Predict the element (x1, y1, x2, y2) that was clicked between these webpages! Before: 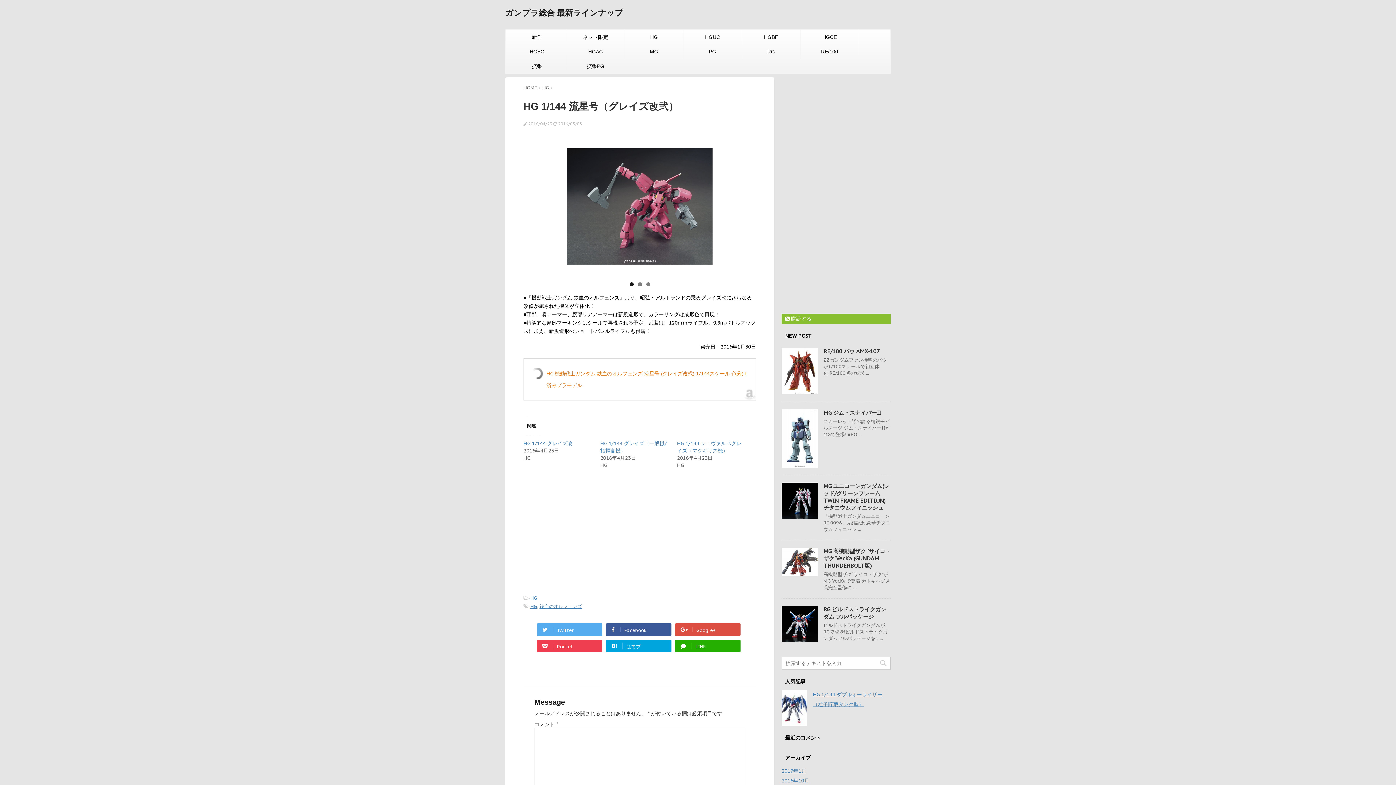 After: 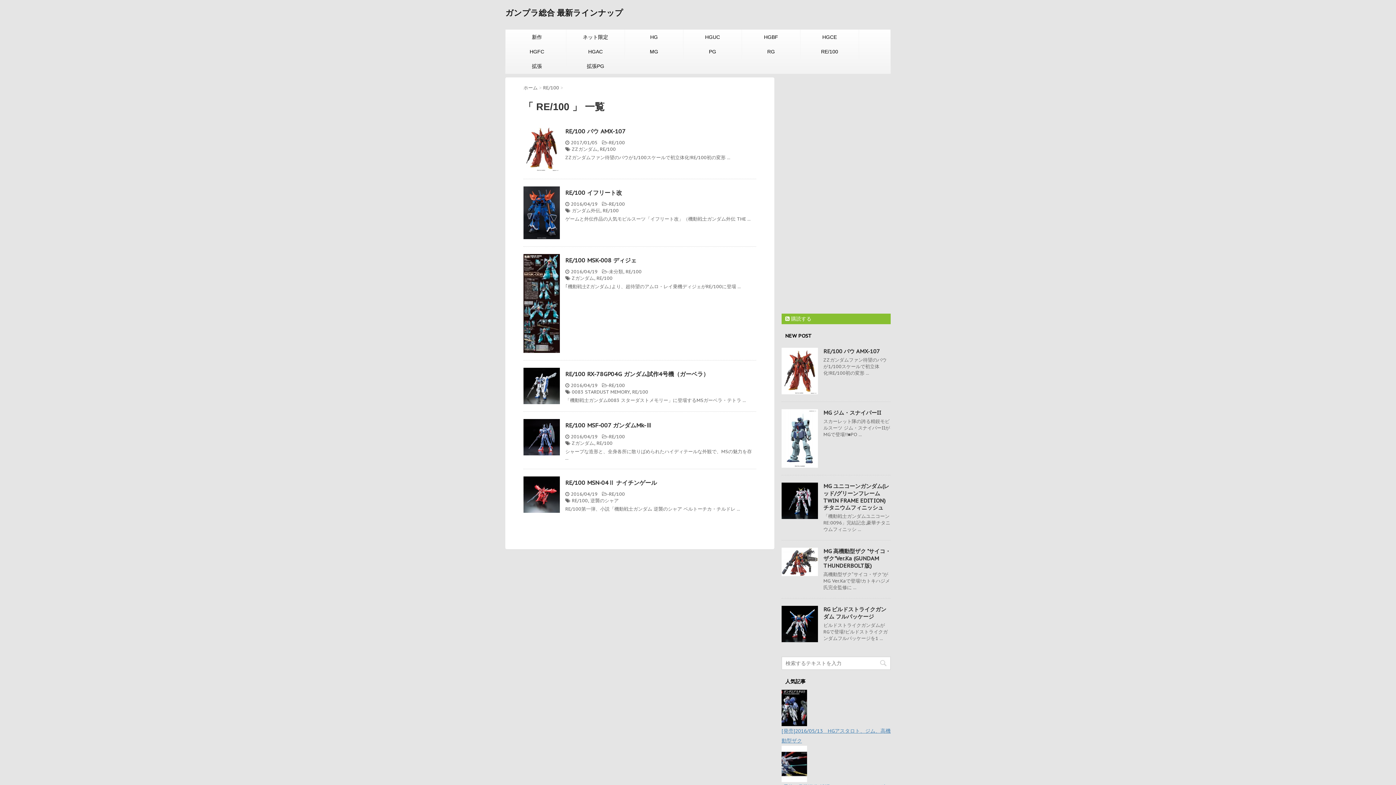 Action: label: RE/100 bbox: (800, 44, 858, 58)